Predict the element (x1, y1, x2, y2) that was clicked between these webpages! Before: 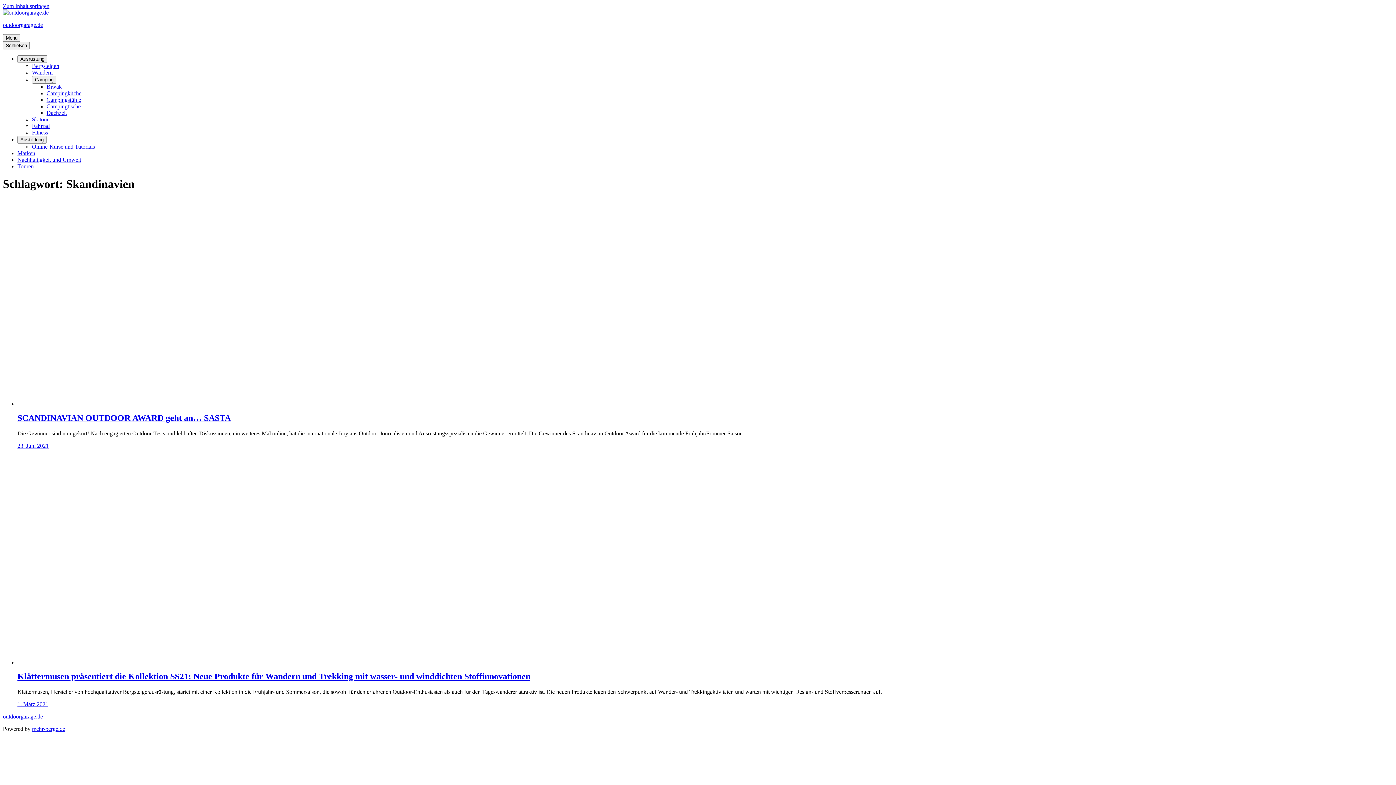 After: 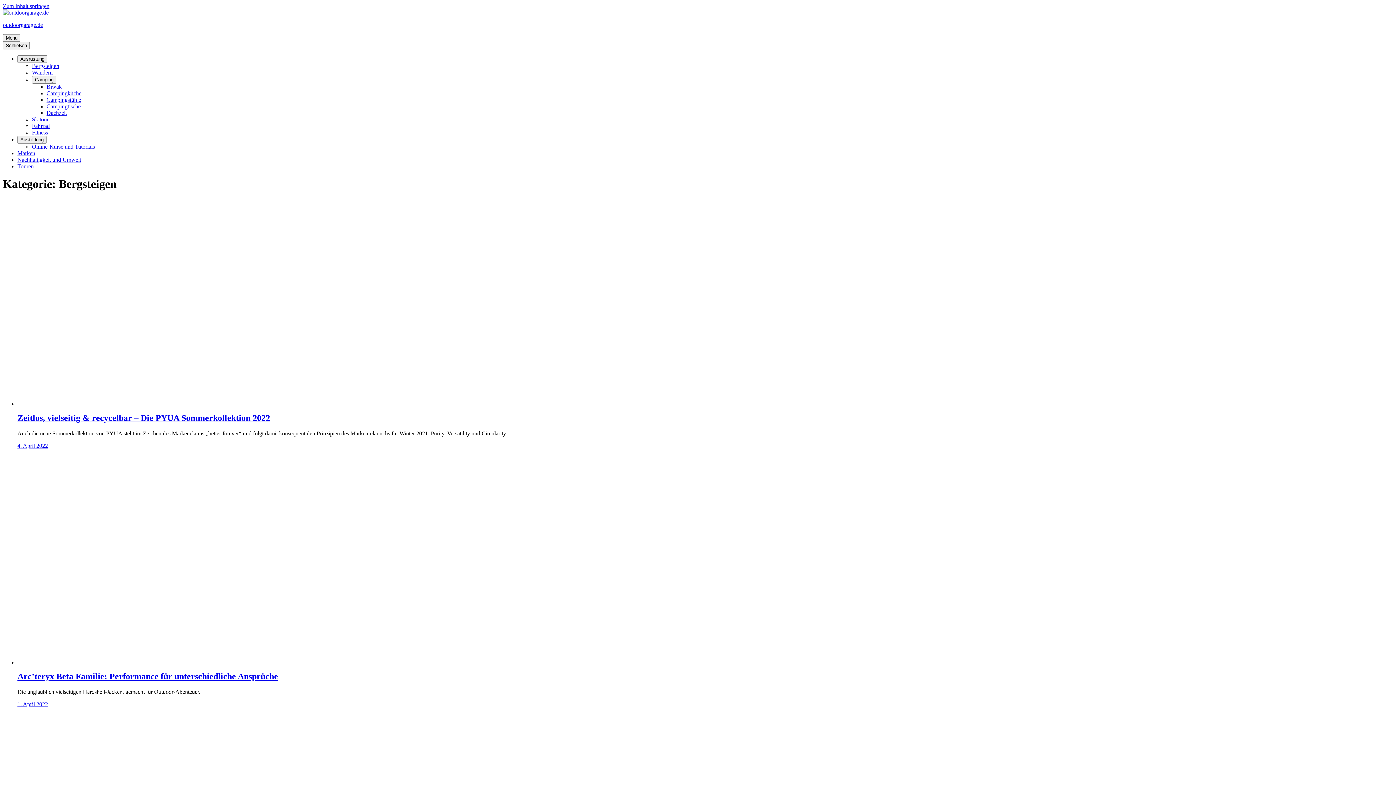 Action: bbox: (32, 62, 59, 69) label: Bergsteigen